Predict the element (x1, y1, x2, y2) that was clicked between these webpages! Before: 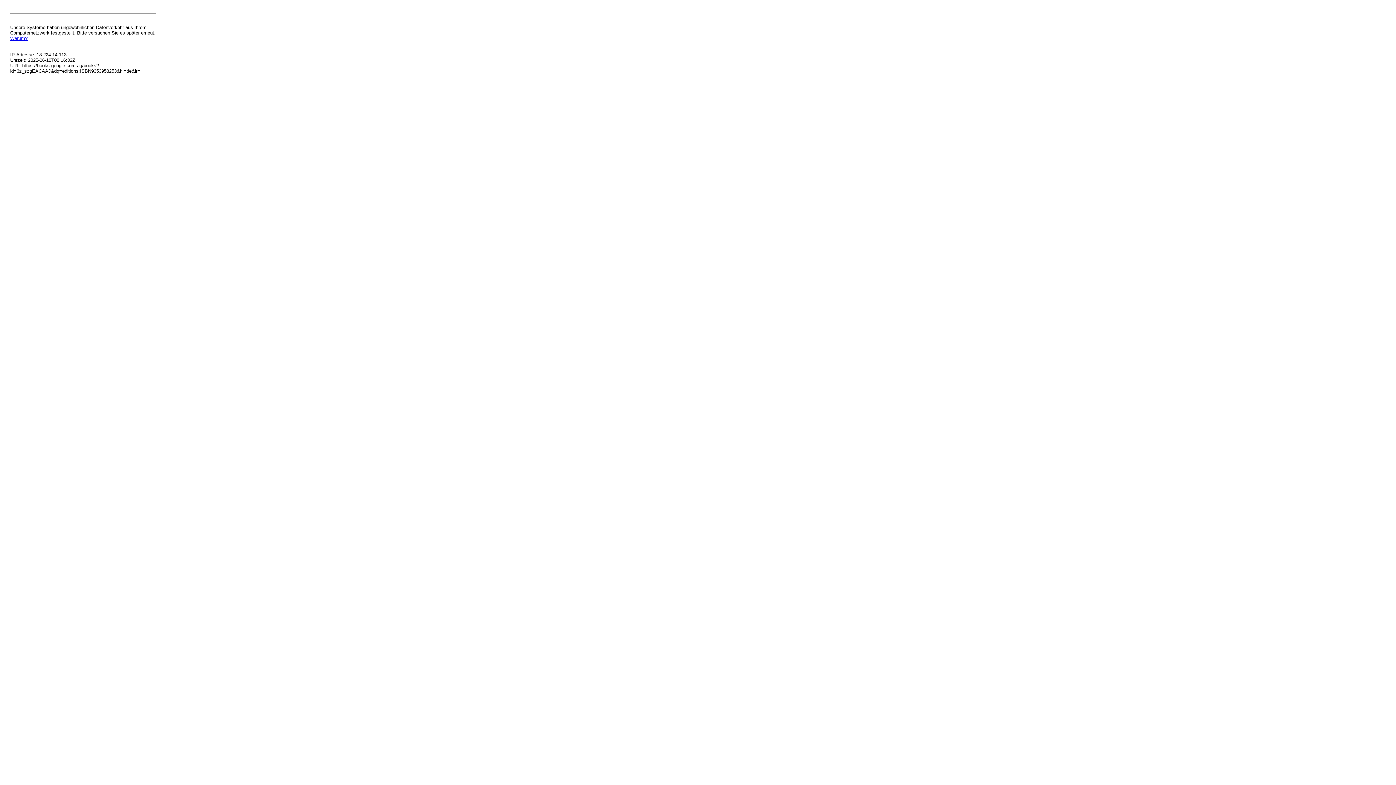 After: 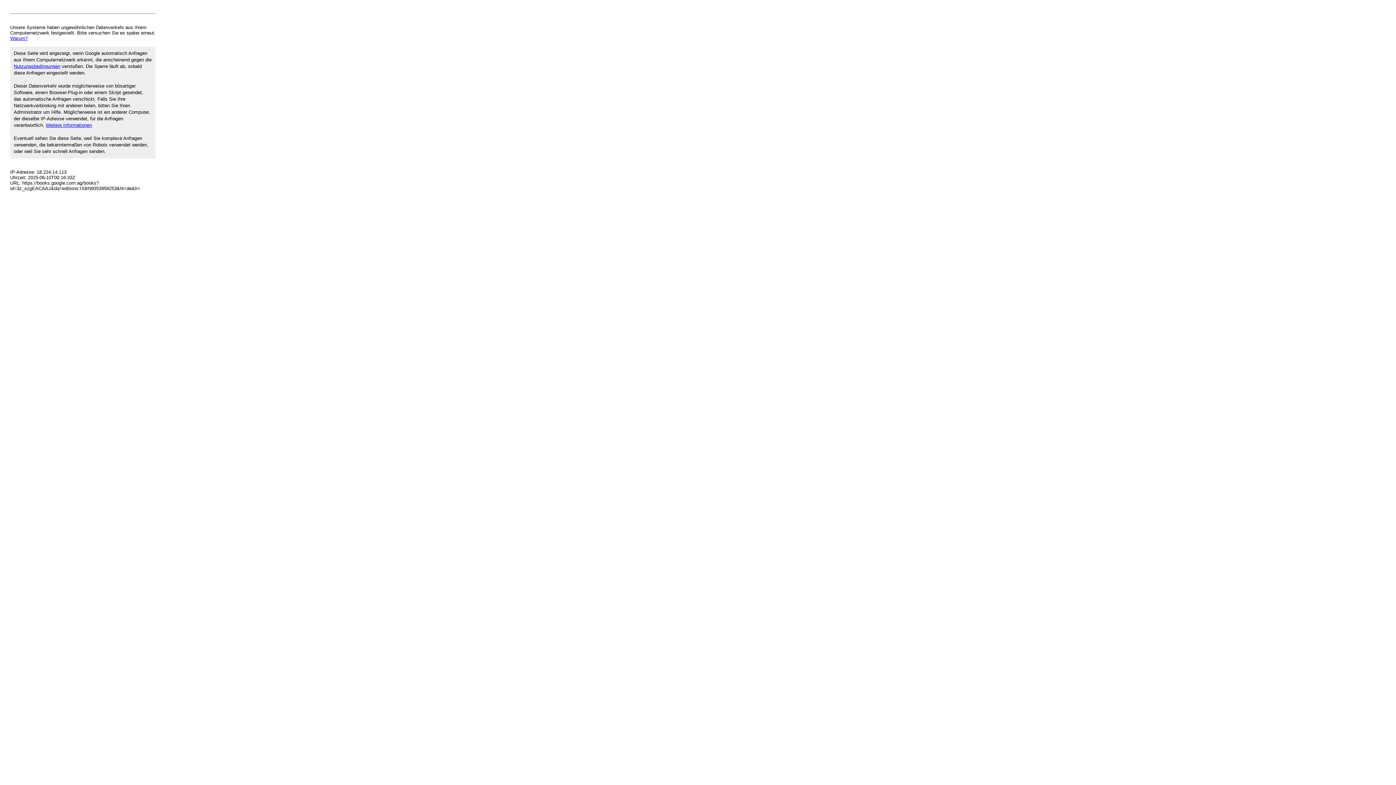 Action: bbox: (10, 35, 27, 41) label: Warum?